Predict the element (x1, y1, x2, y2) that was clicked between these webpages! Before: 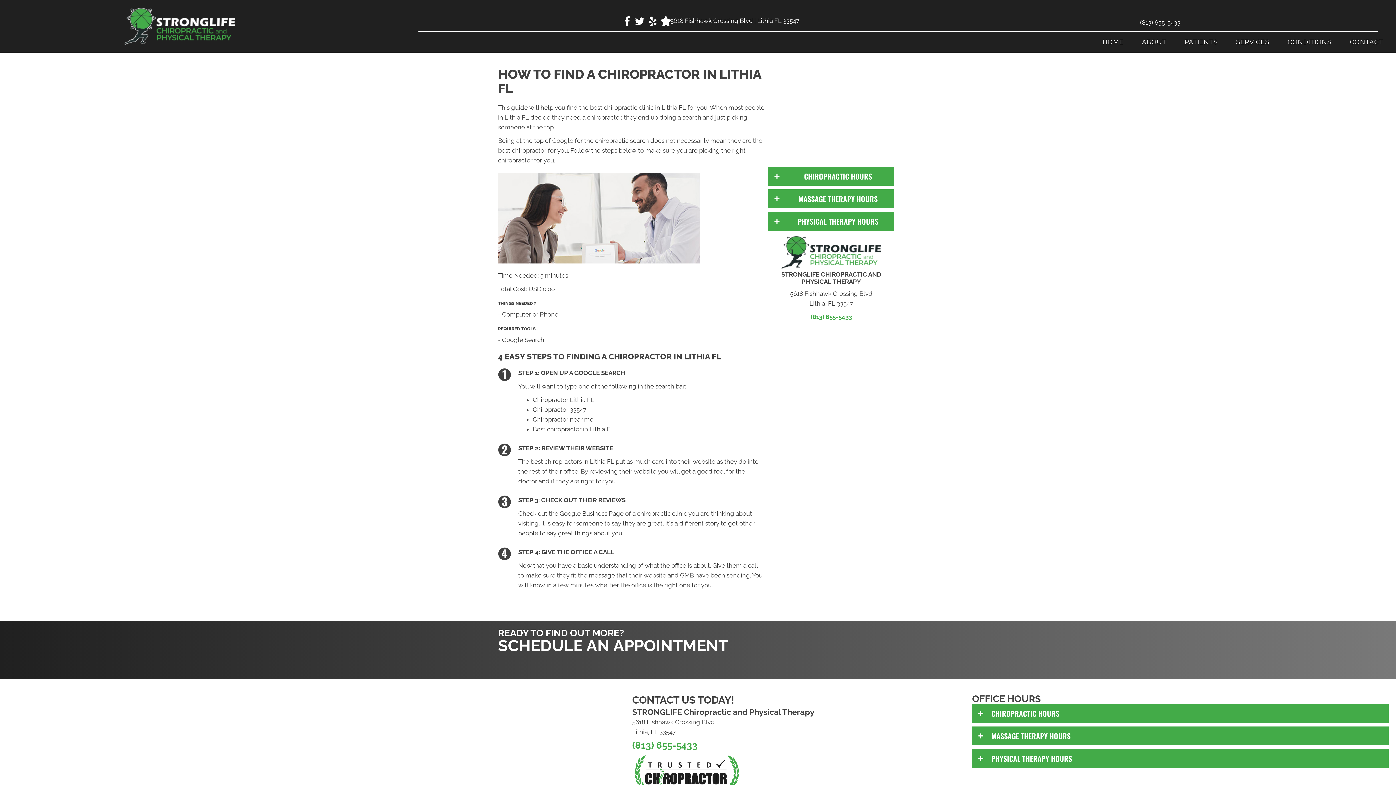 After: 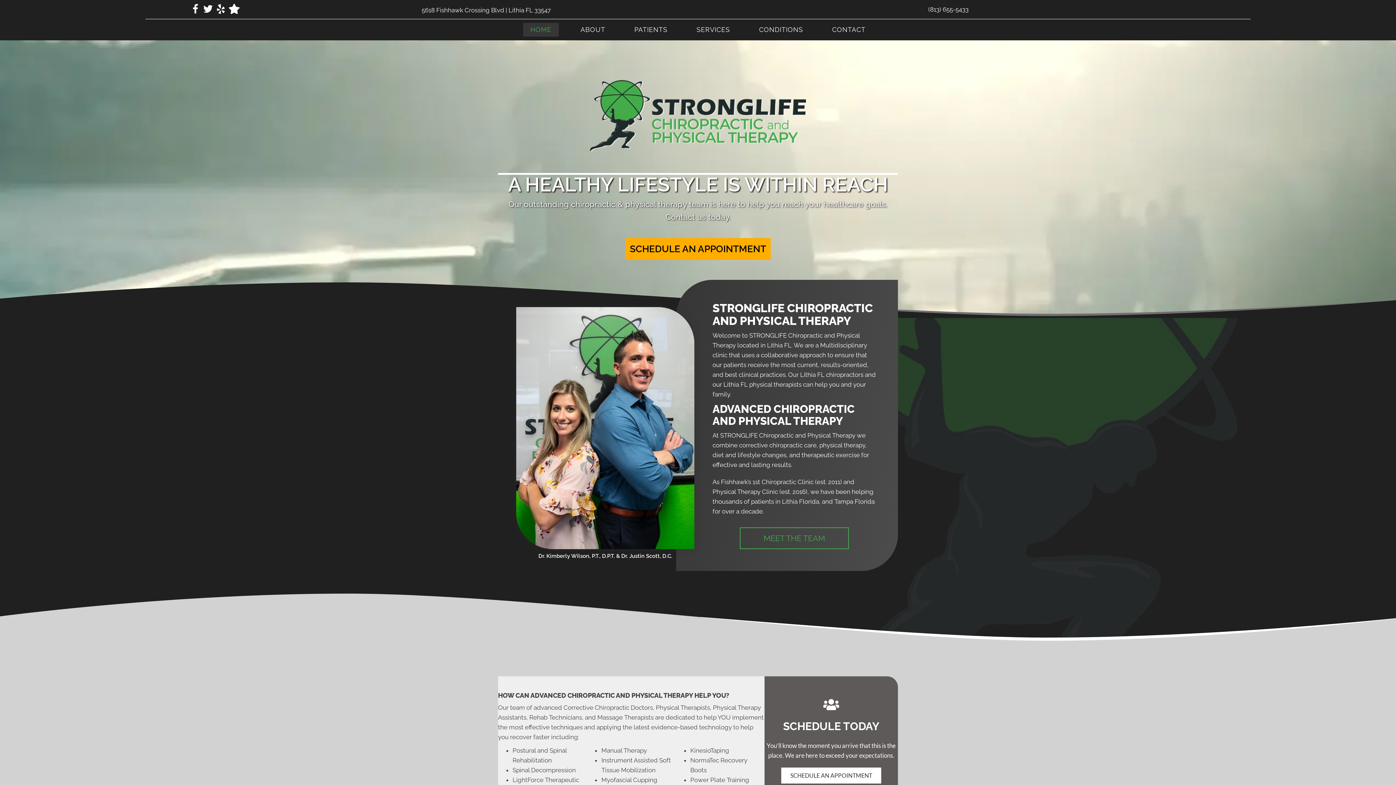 Action: bbox: (780, 248, 882, 255)